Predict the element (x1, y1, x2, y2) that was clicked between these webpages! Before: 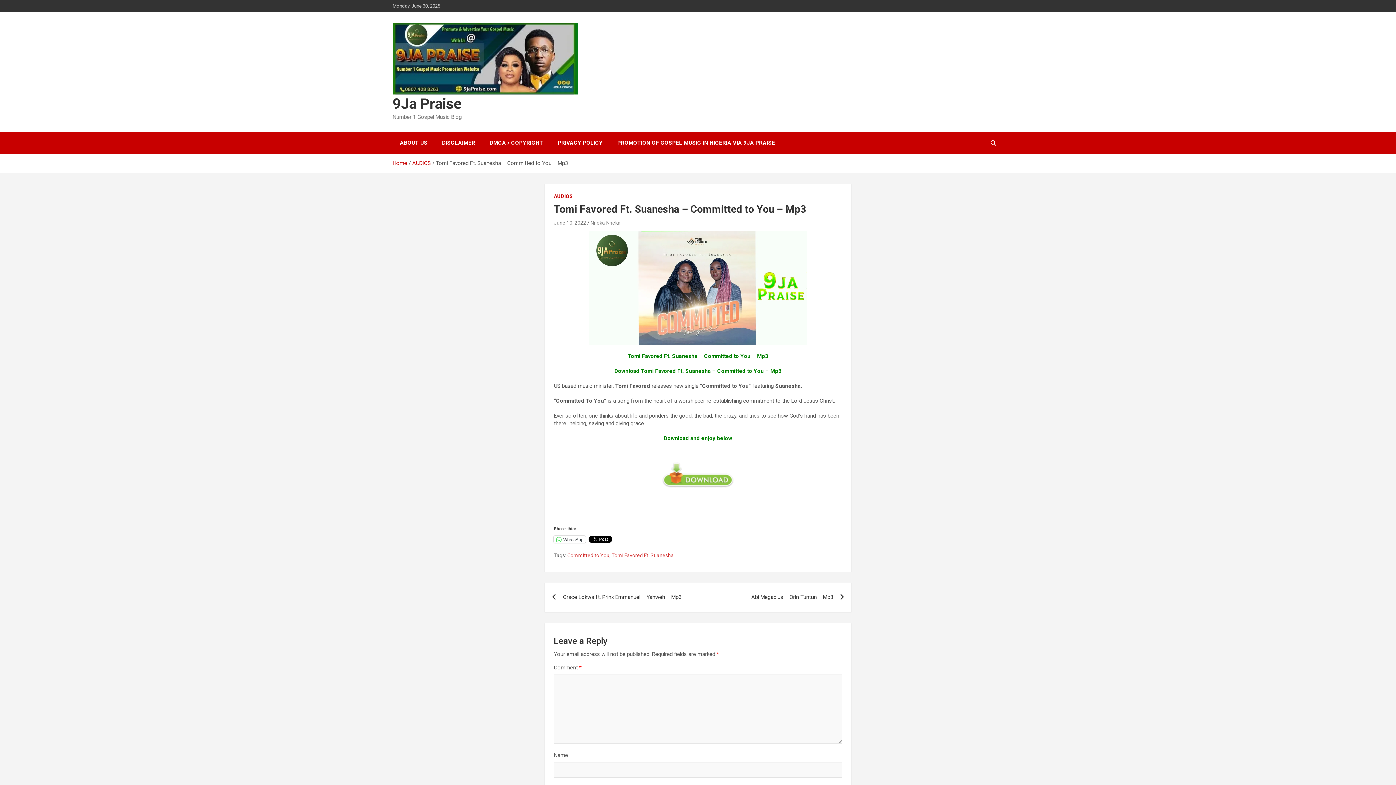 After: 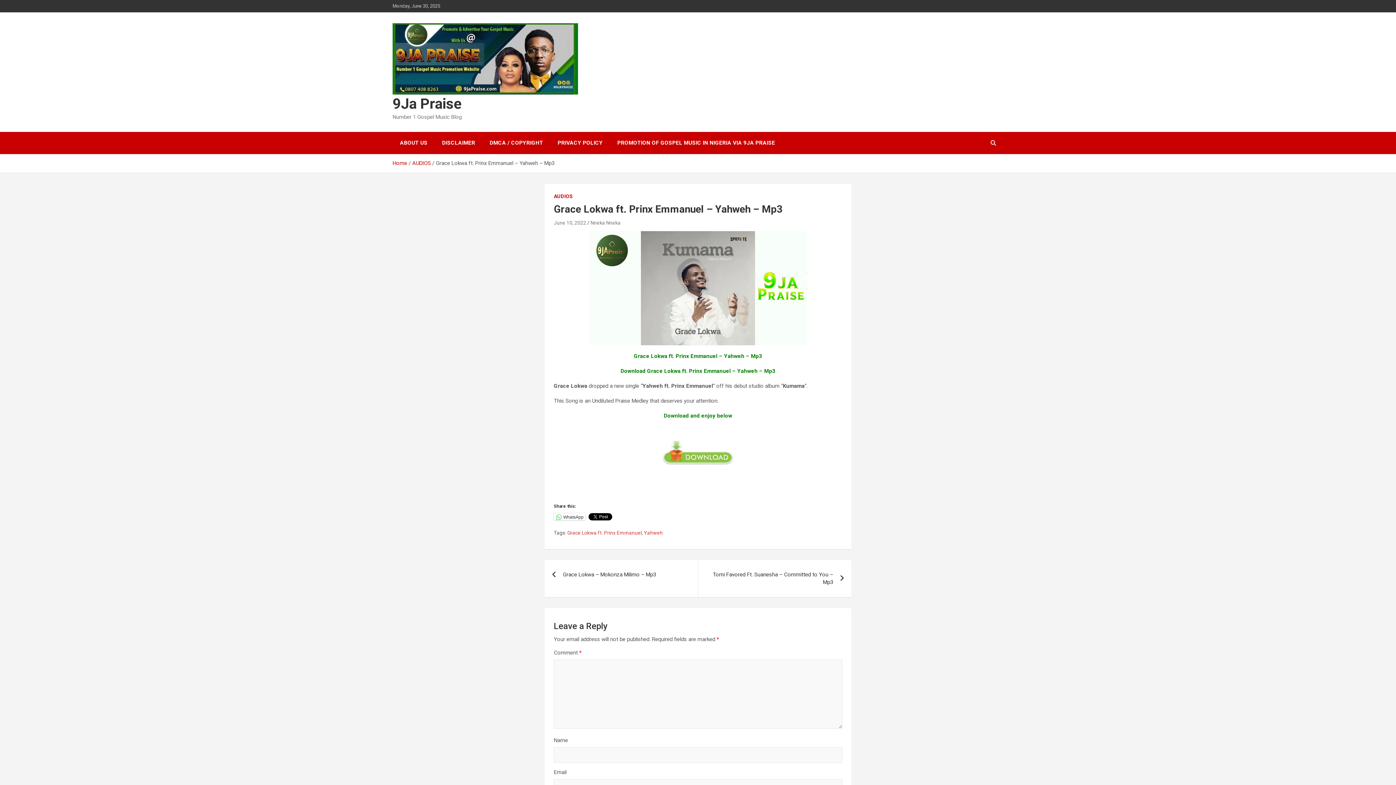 Action: label: Grace Lokwa ft. Prinx Emmanuel – Yahweh – Mp3 bbox: (544, 582, 698, 612)